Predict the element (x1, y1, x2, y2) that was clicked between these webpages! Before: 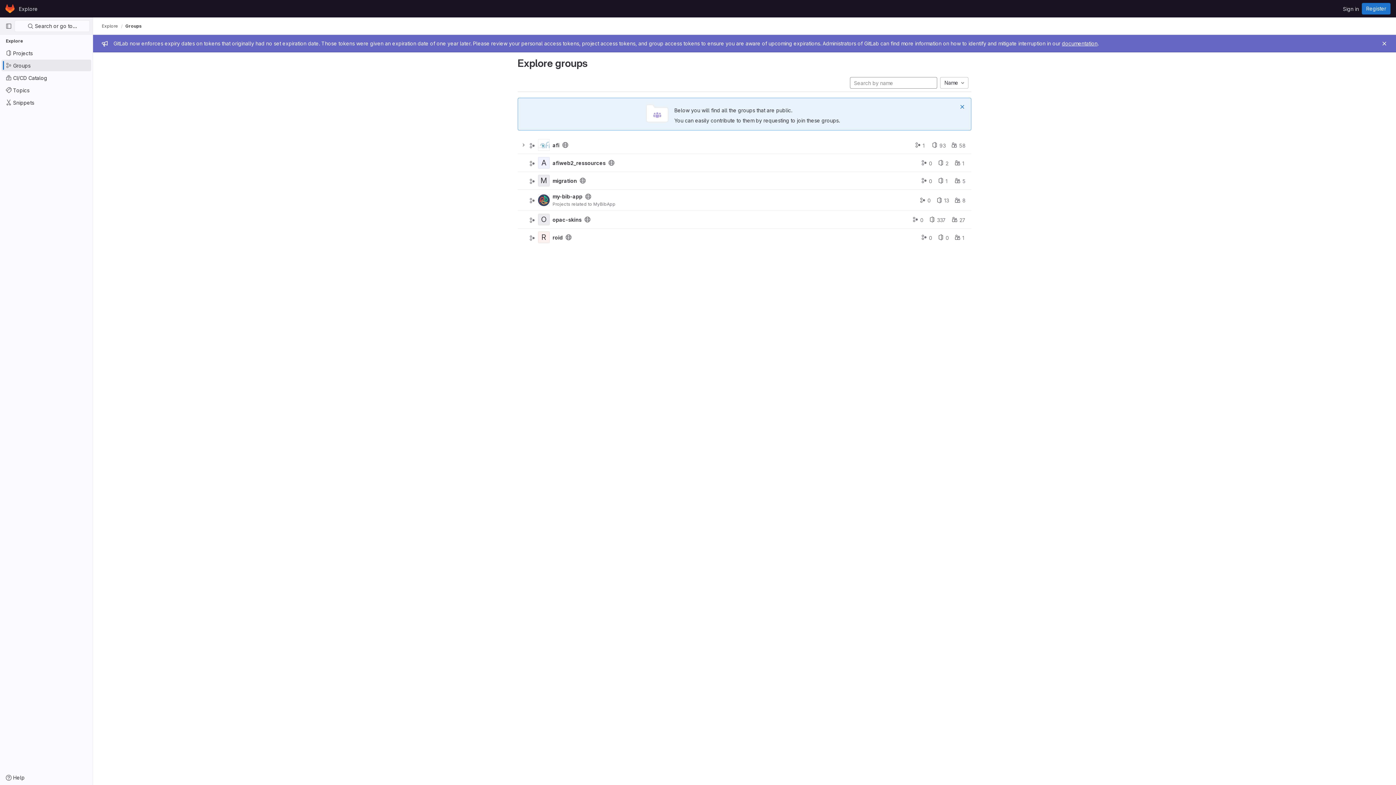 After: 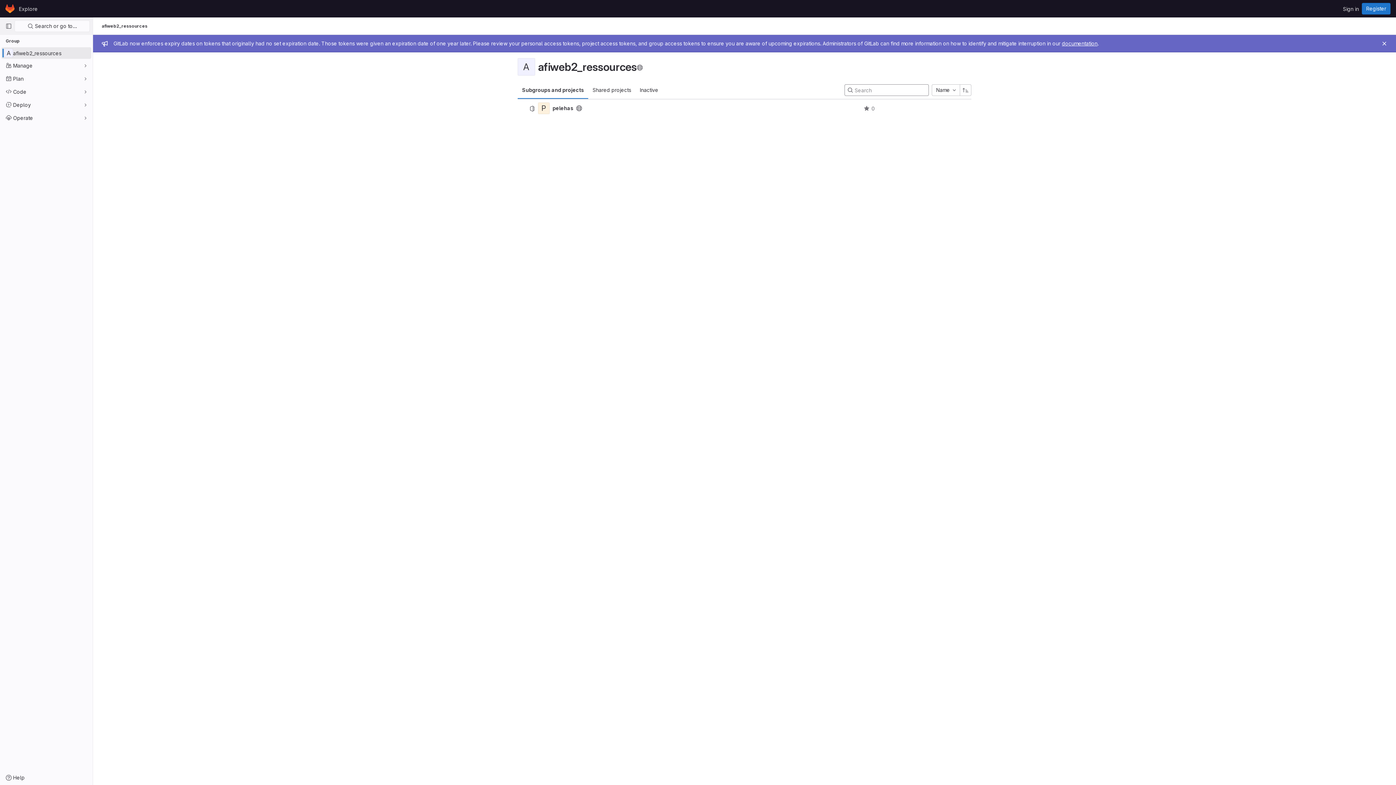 Action: label: afiweb2_ressources bbox: (552, 159, 605, 166)